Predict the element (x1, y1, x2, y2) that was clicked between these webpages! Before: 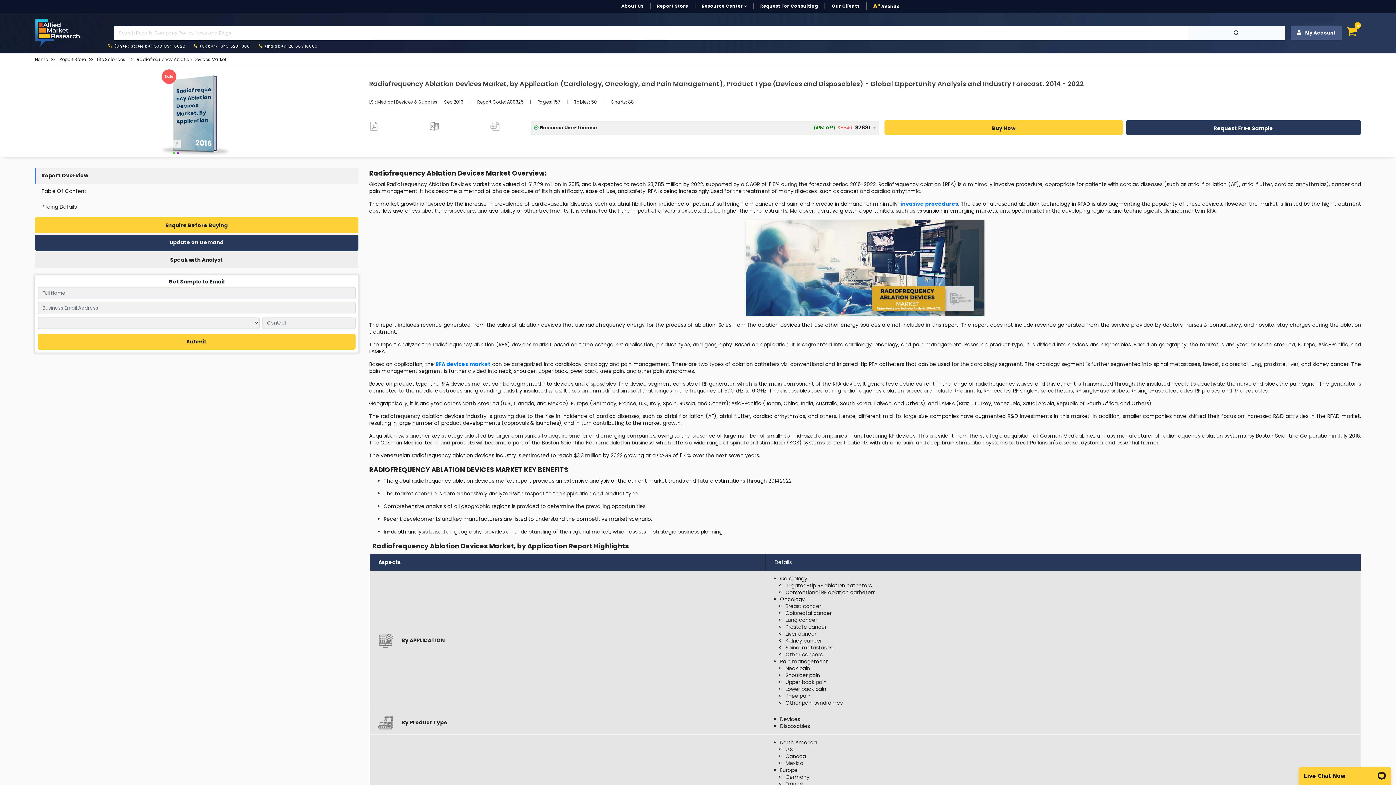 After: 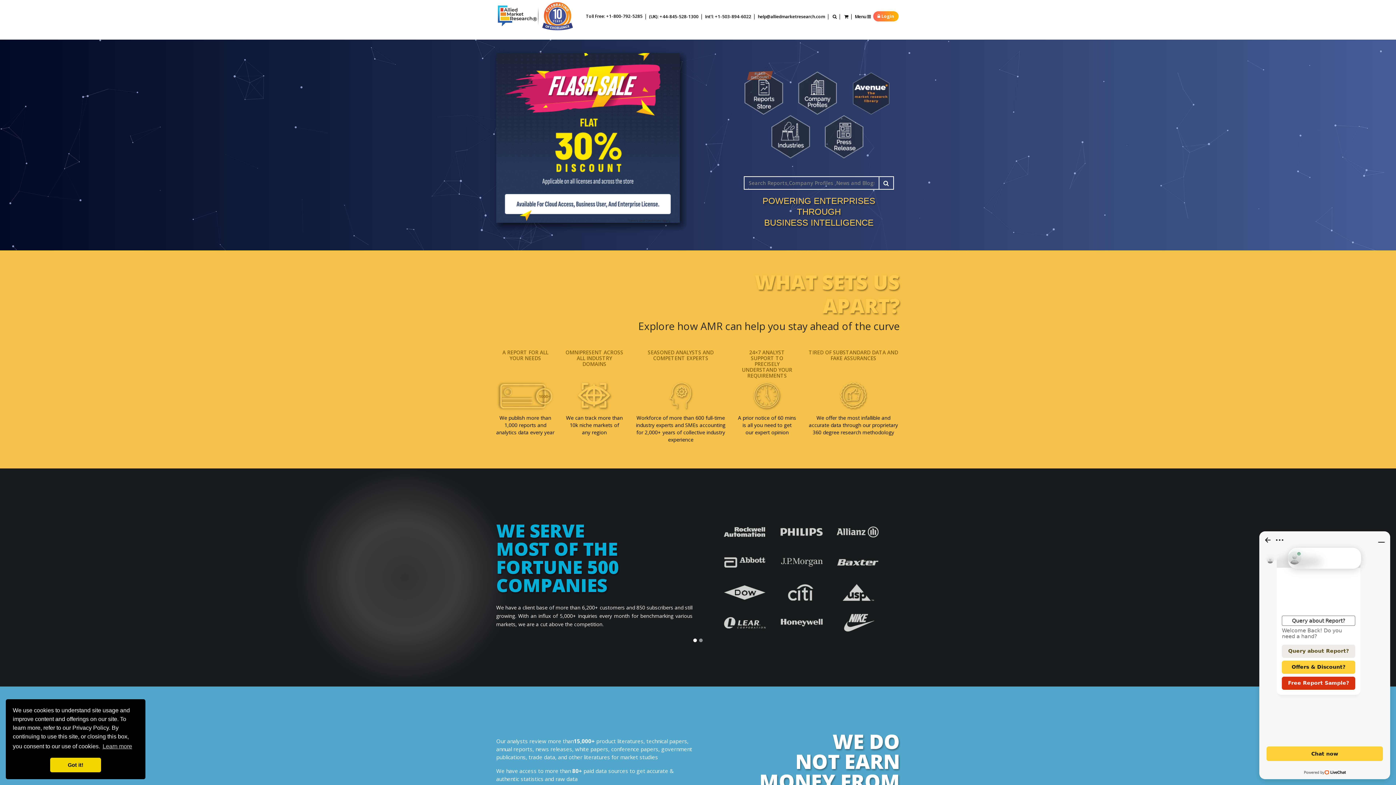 Action: bbox: (34, 56, 48, 62) label: Home